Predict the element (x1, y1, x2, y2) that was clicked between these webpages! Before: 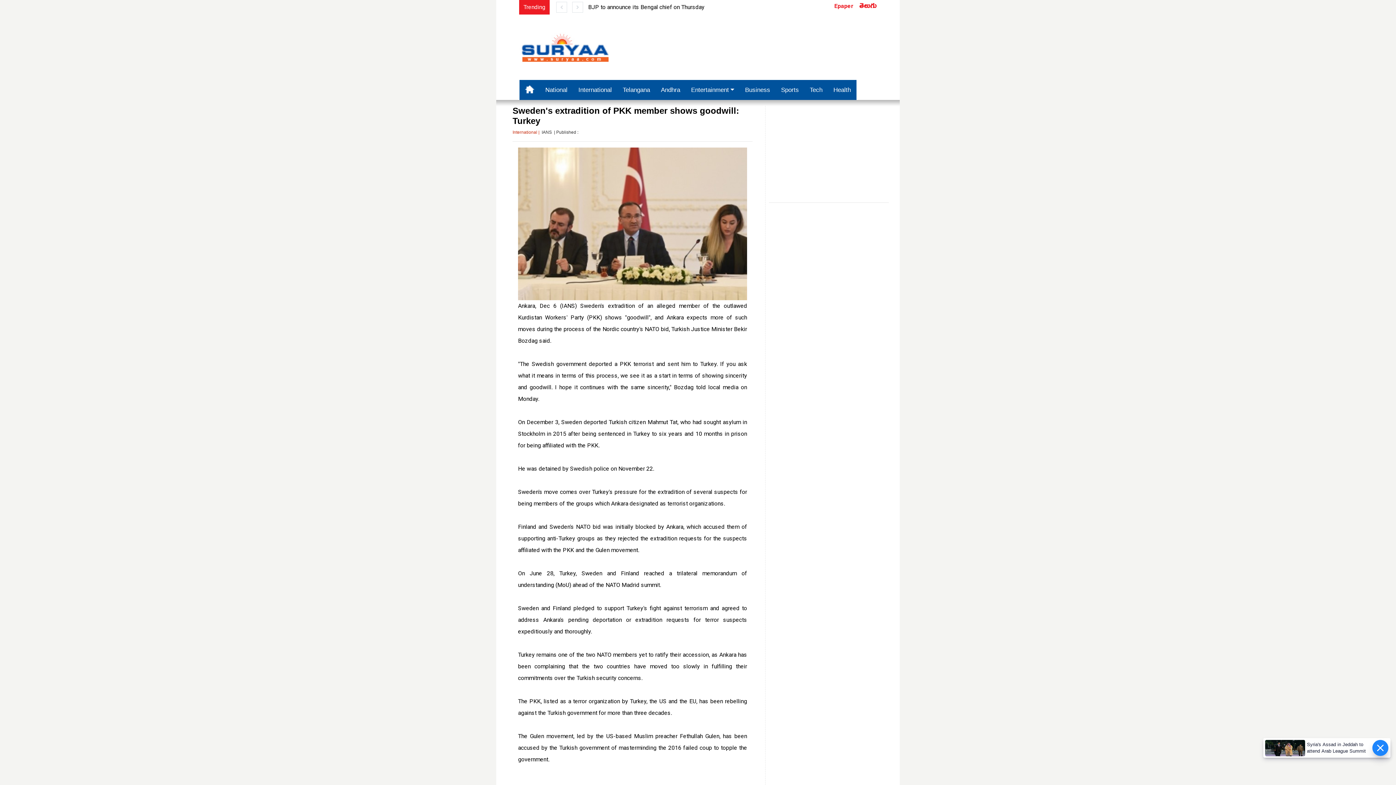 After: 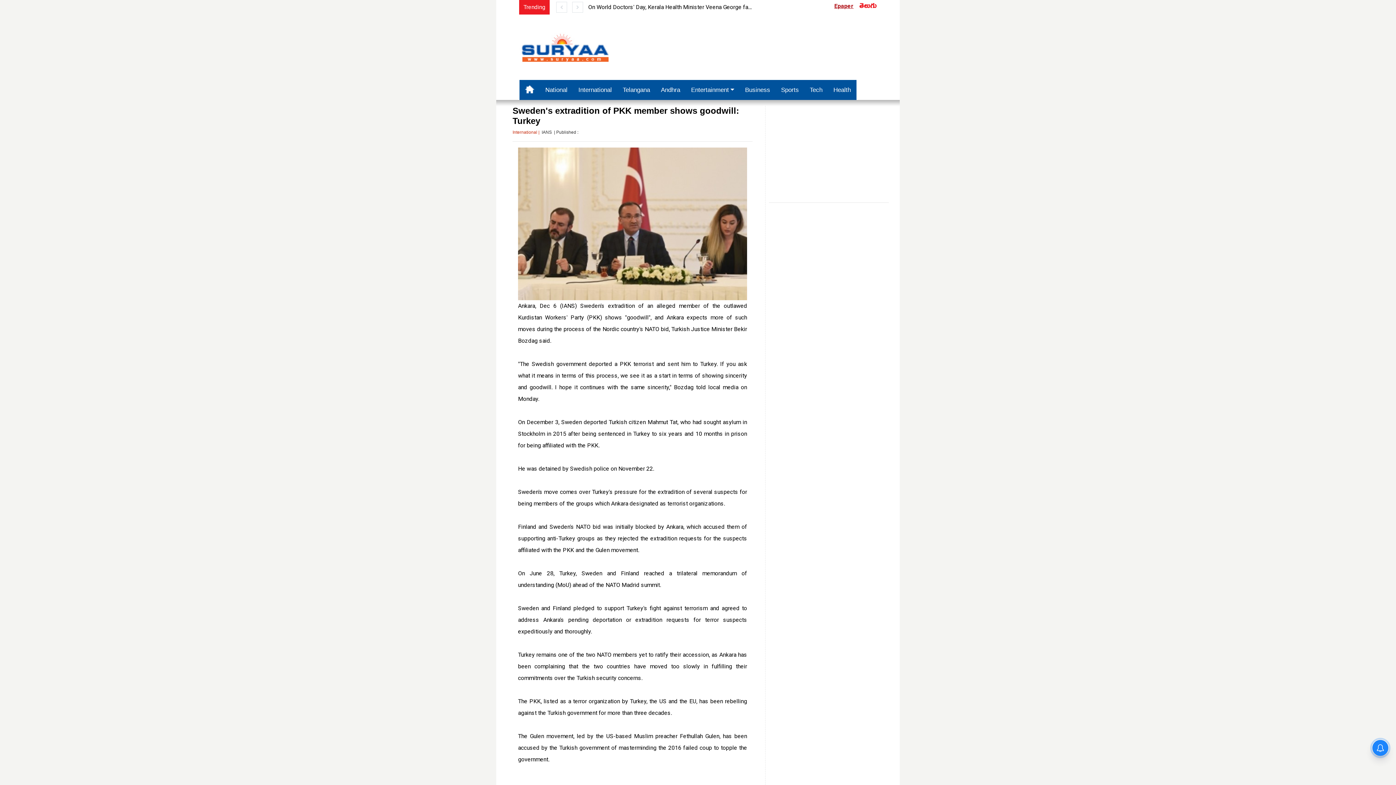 Action: label: Epaper bbox: (834, 2, 853, 9)